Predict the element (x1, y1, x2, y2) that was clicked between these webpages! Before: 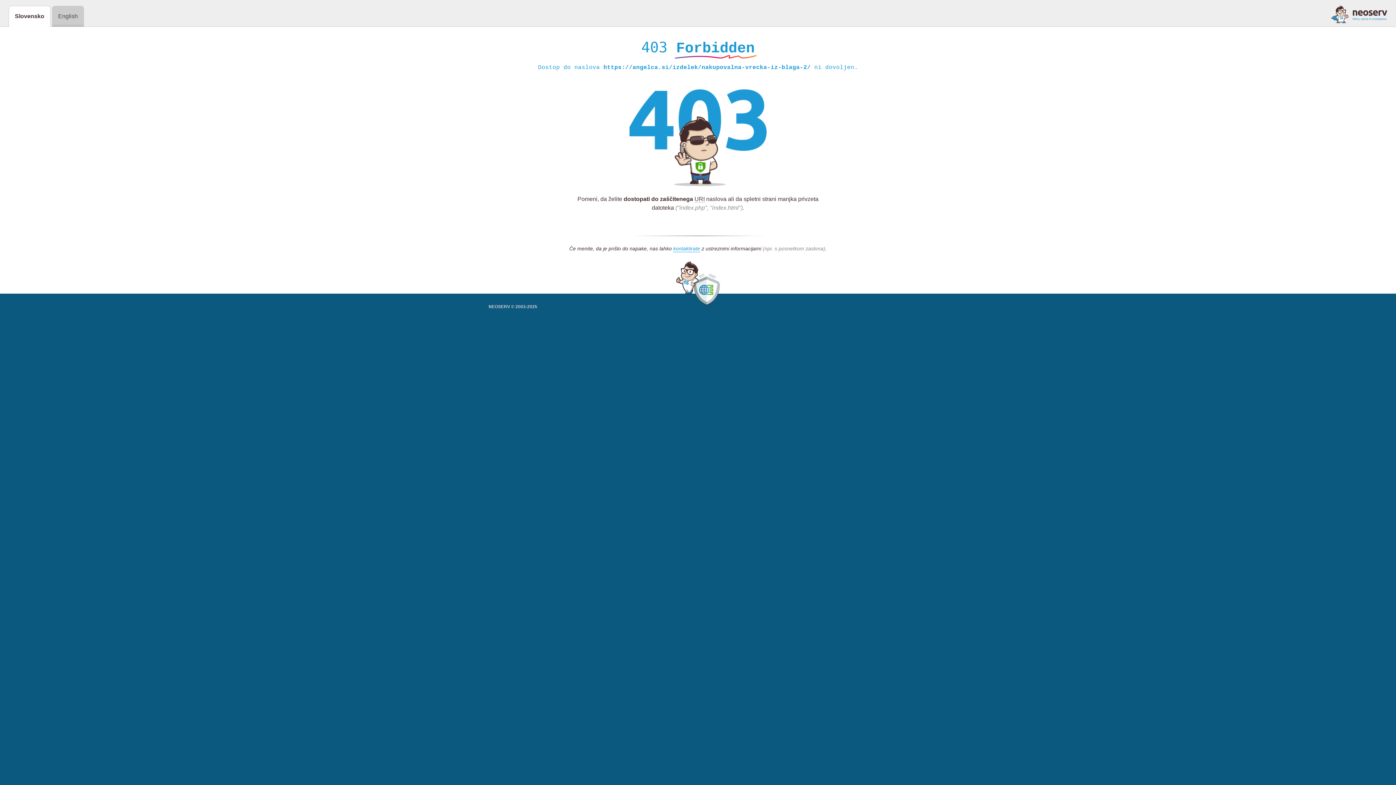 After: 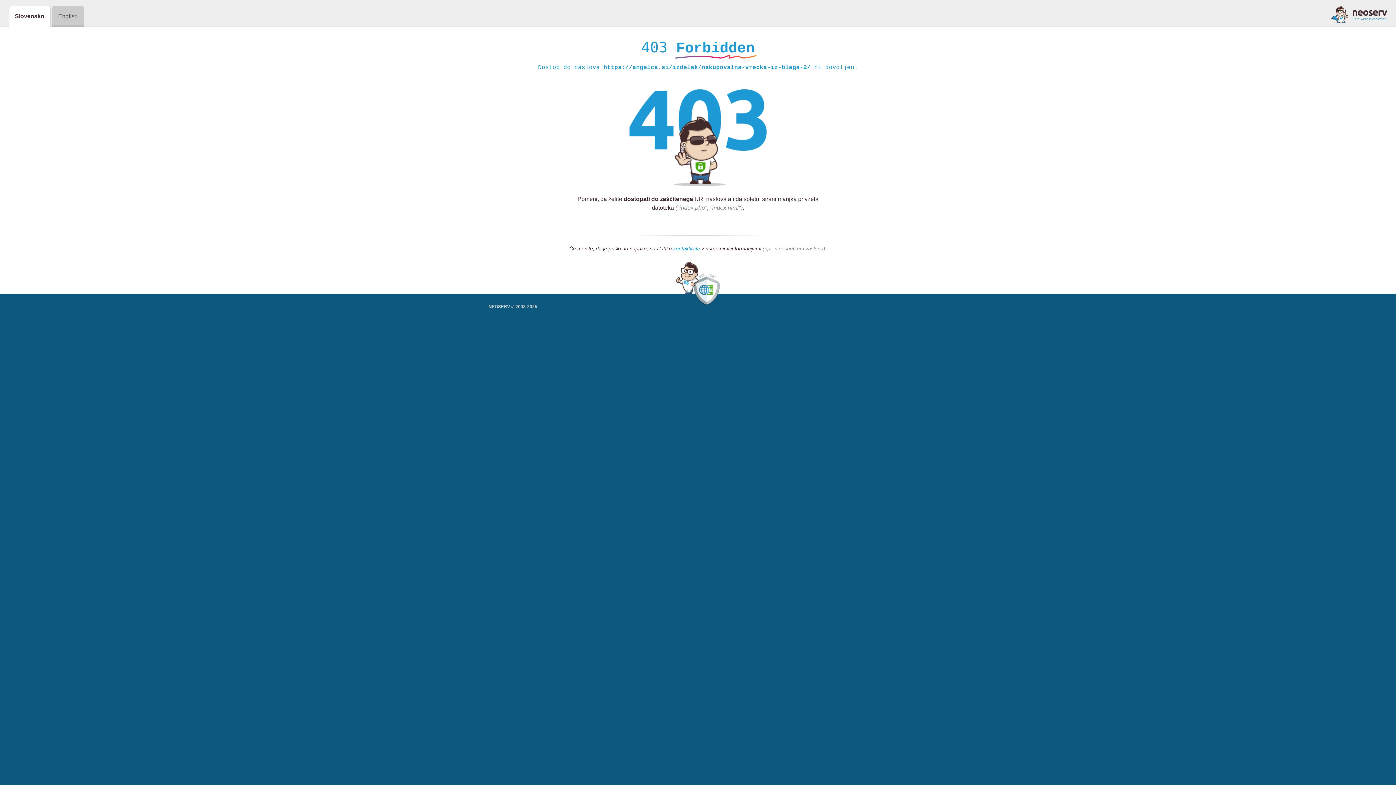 Action: bbox: (1331, 5, 1387, 23)